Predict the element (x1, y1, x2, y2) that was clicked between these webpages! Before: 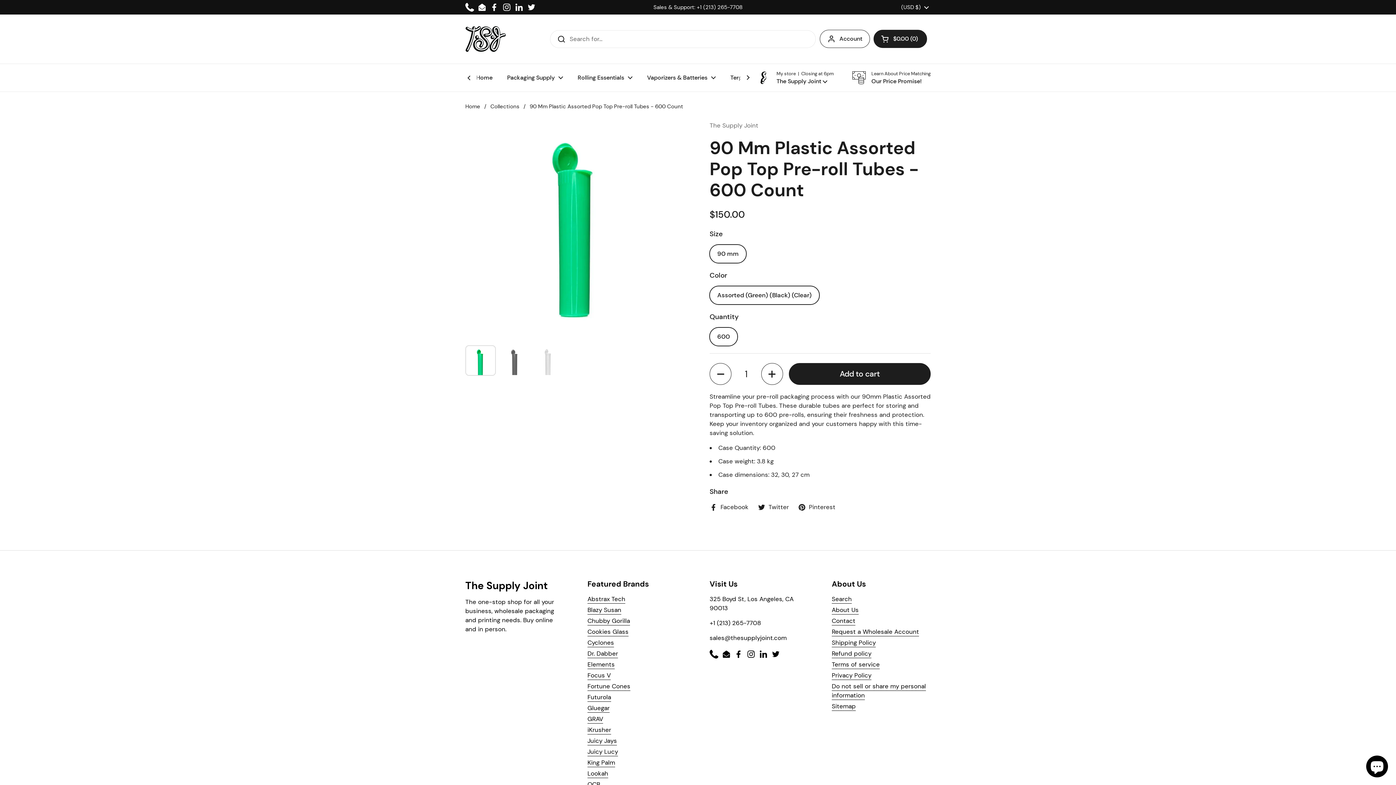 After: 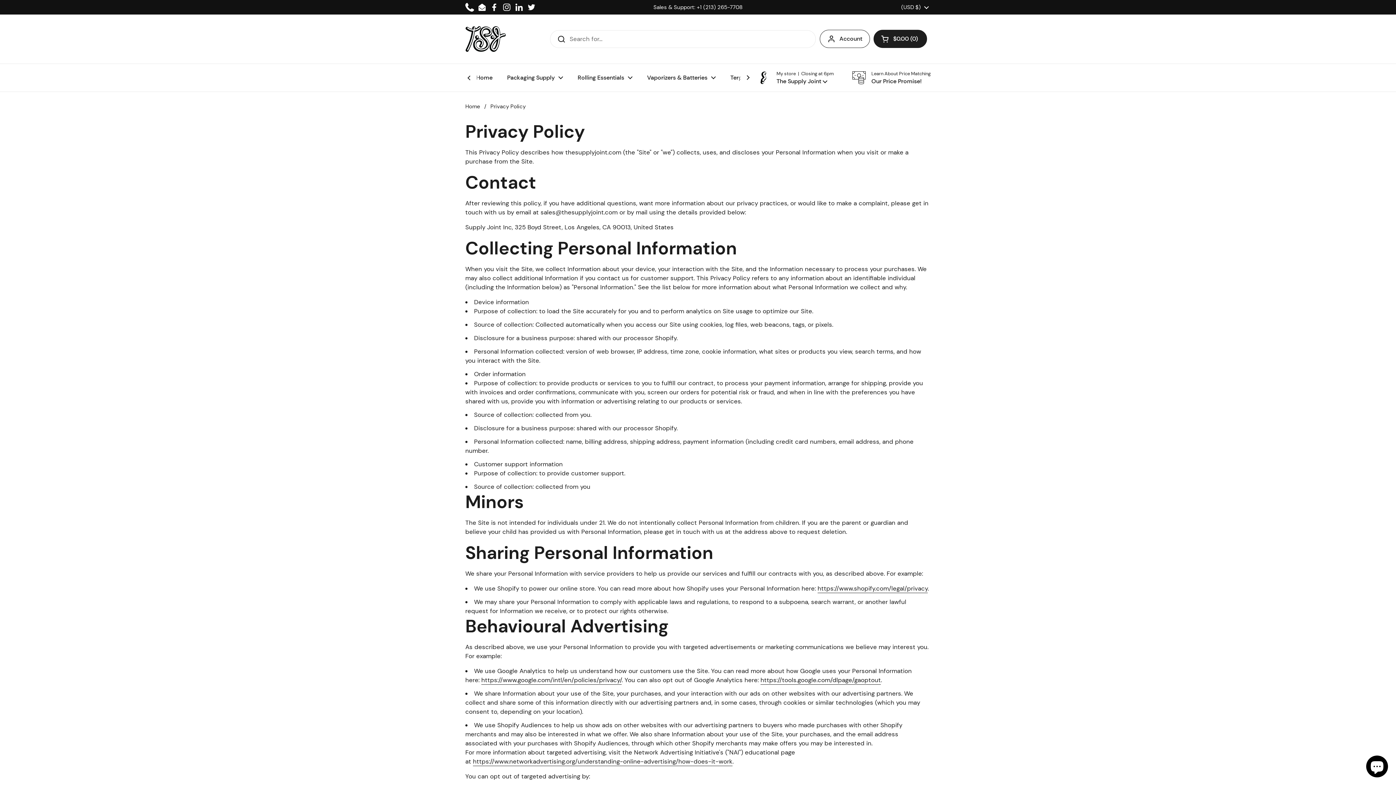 Action: label: Privacy Policy bbox: (832, 671, 871, 680)